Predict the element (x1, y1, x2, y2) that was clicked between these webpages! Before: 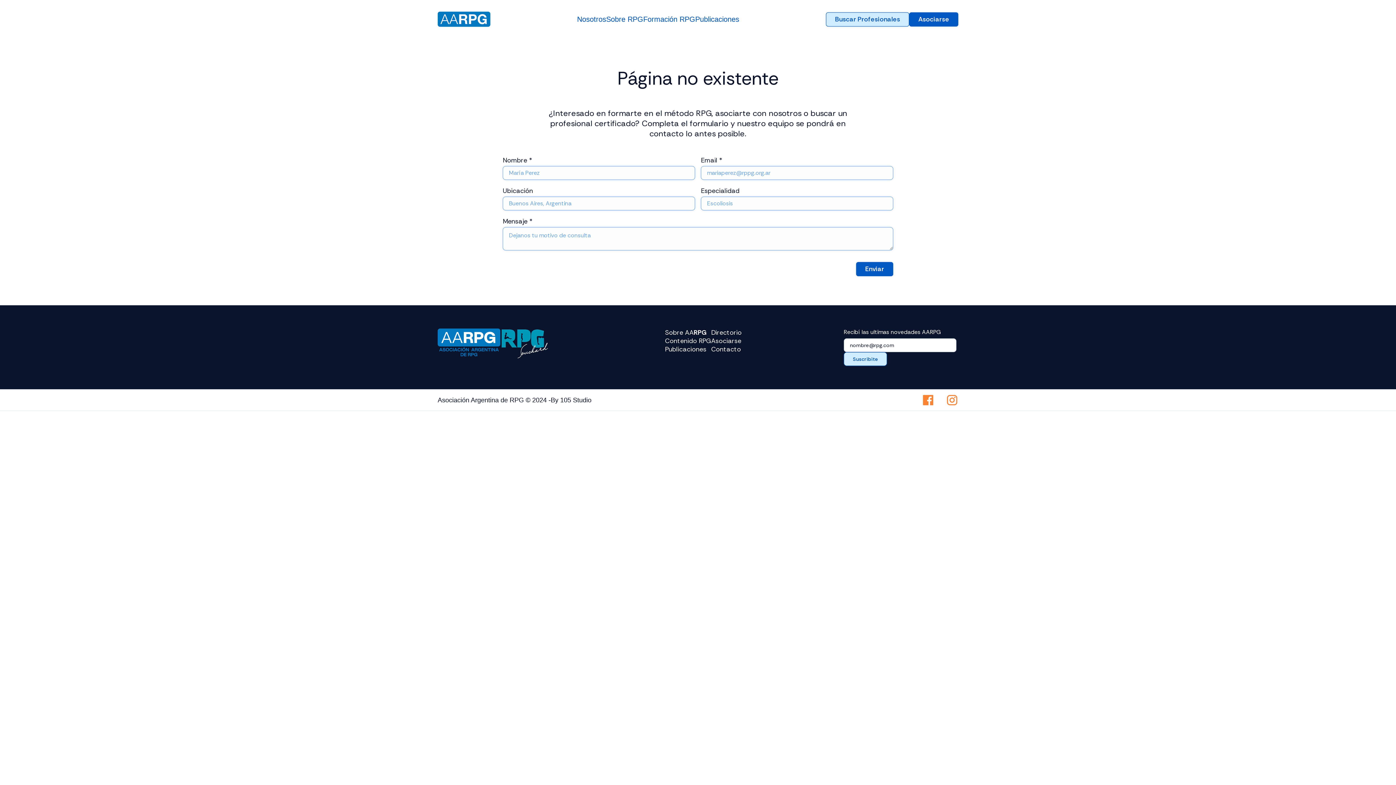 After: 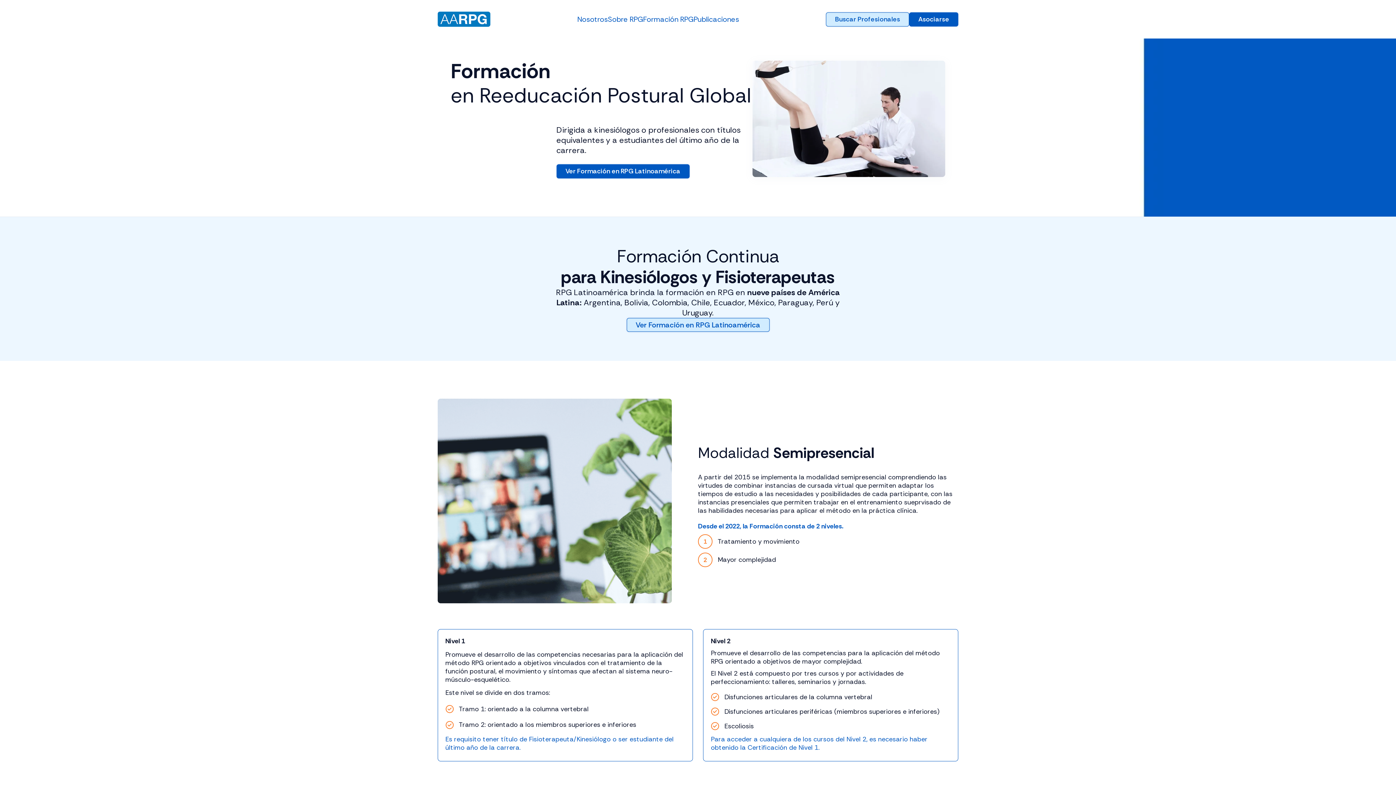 Action: label: Formación RPG bbox: (643, 14, 695, 23)